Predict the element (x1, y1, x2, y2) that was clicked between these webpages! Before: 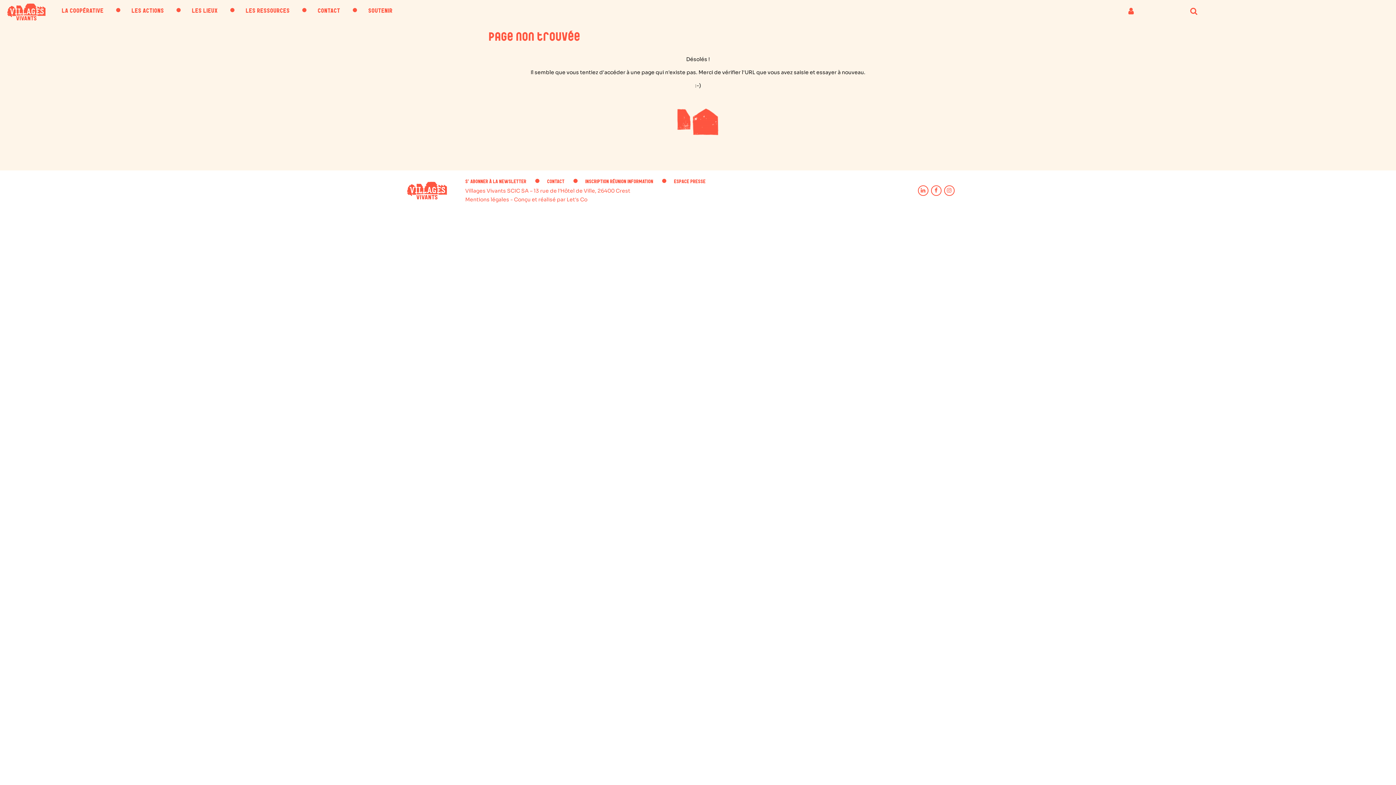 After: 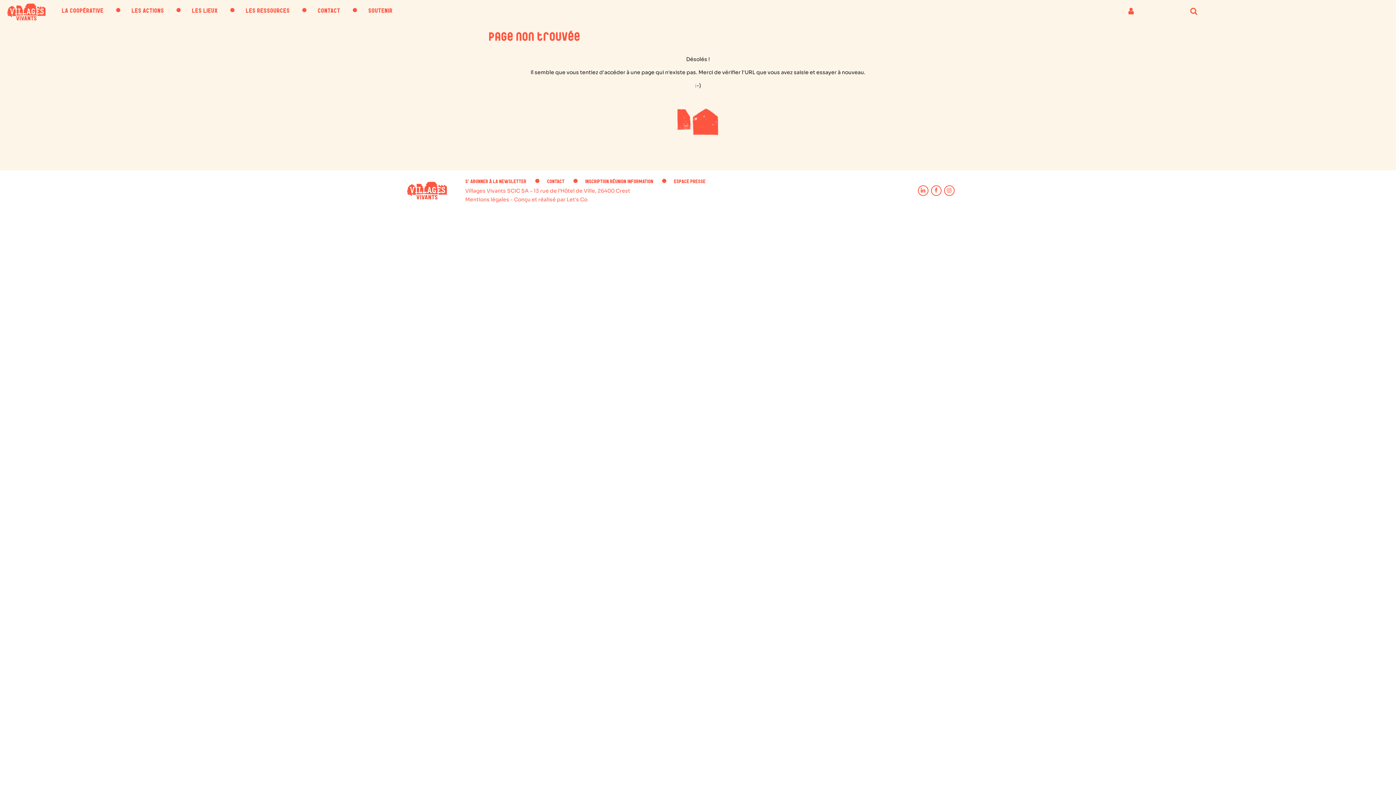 Action: bbox: (514, 196, 587, 202) label: Conçu et réalisé par Let's Co